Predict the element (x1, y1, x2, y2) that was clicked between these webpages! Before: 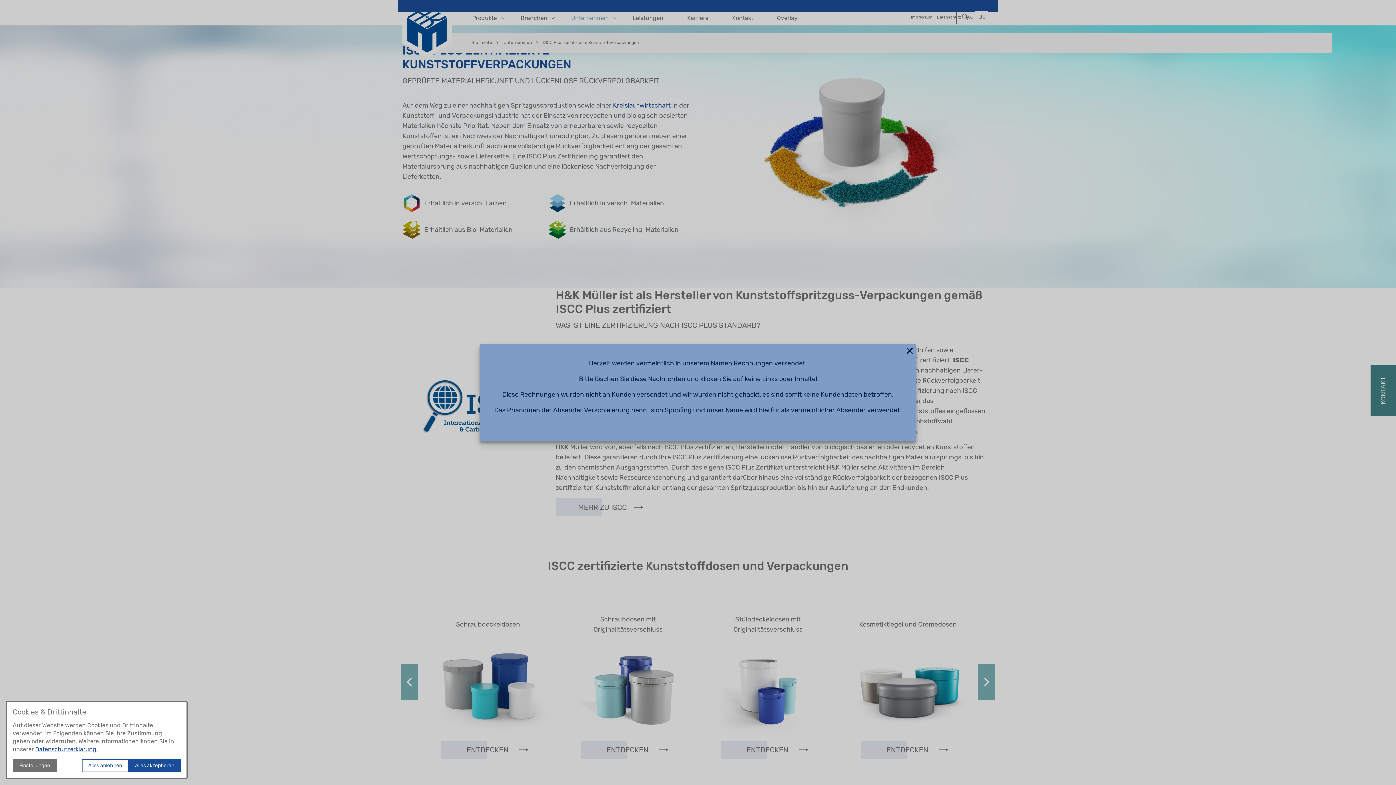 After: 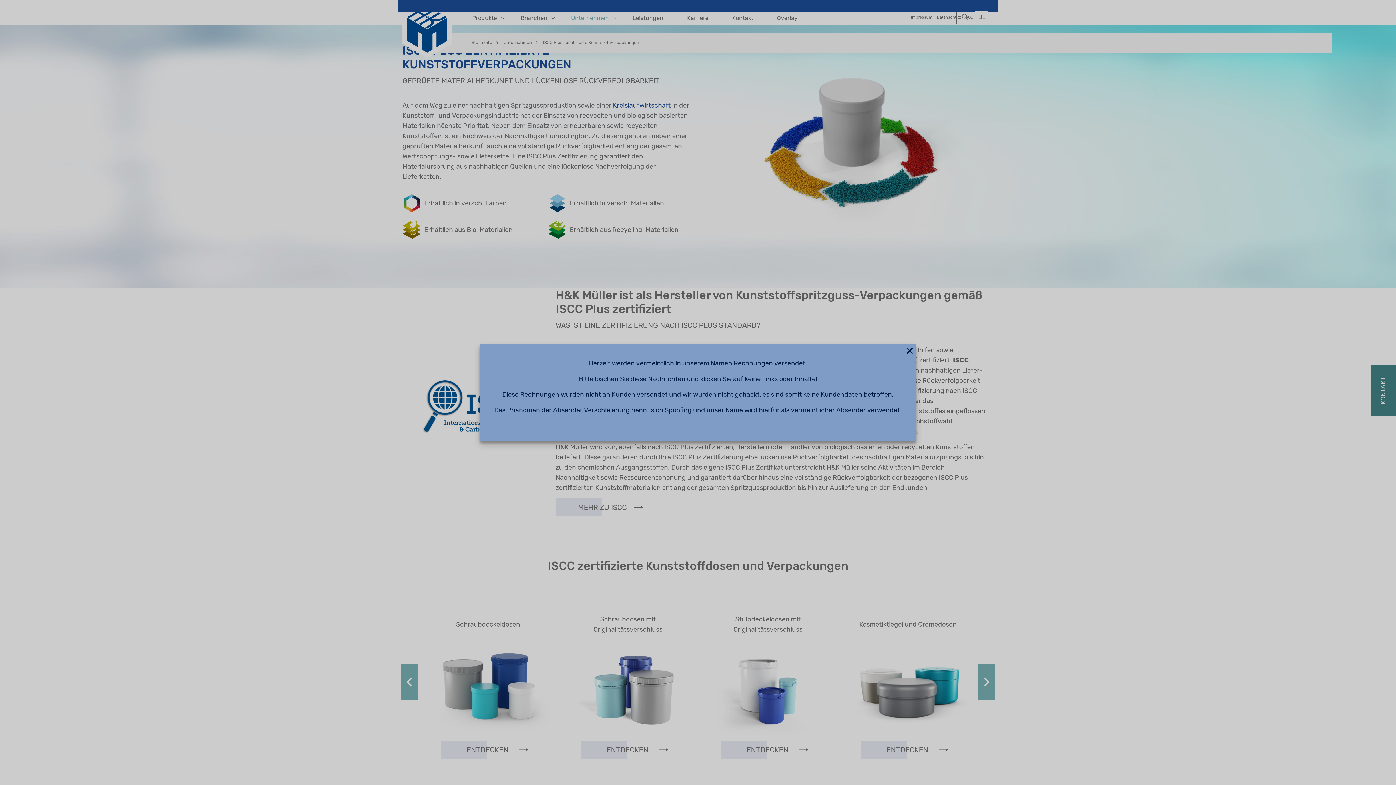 Action: bbox: (128, 759, 180, 772) label: Alles akzeptieren